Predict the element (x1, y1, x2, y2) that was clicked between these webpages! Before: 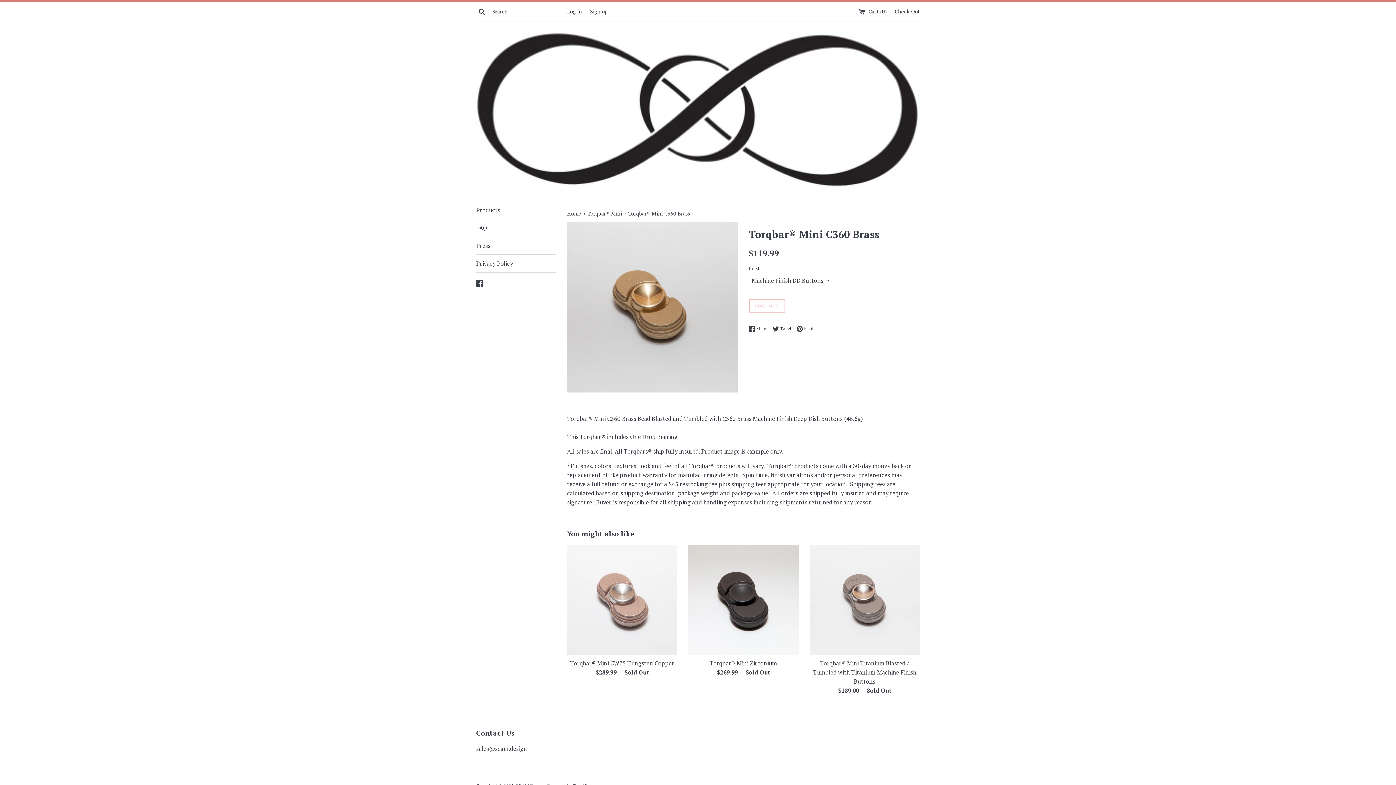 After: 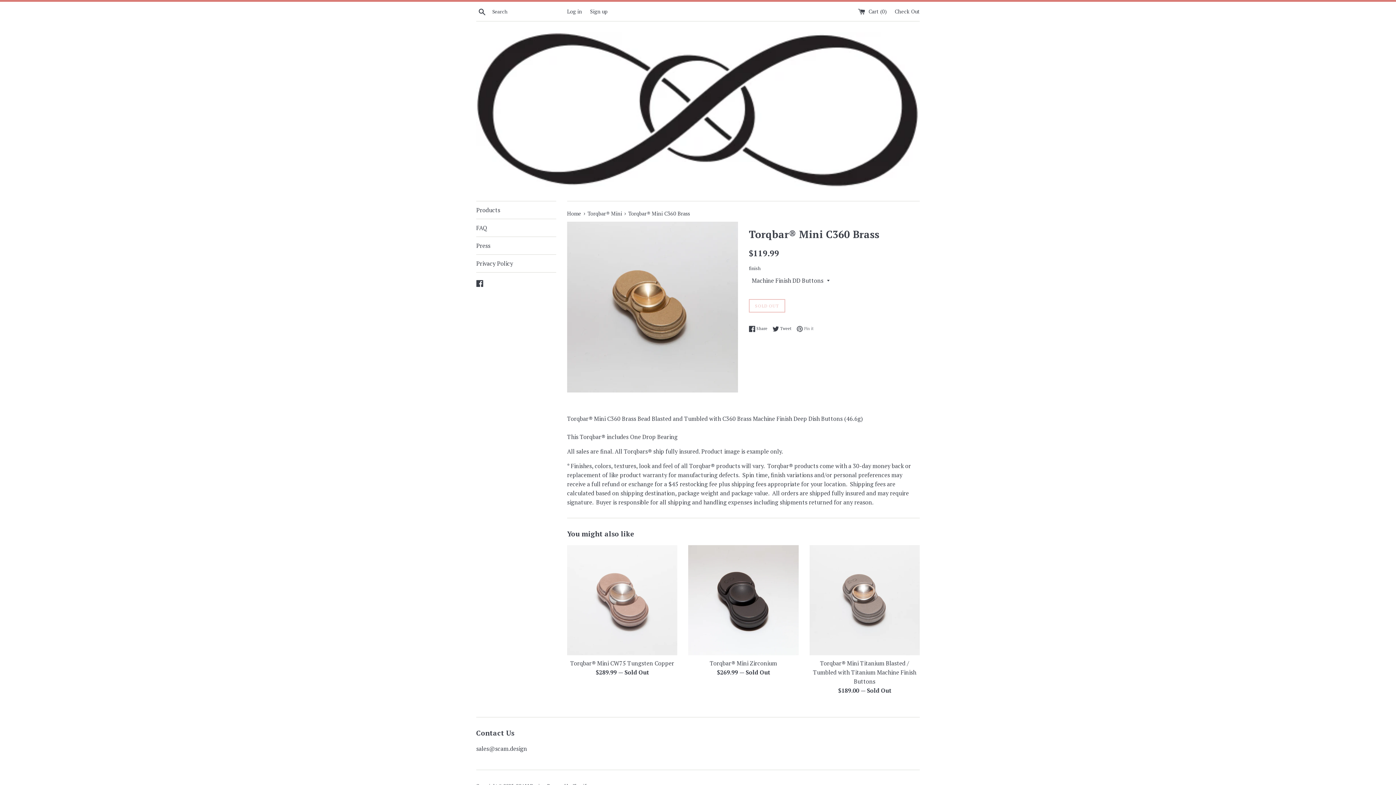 Action: label:  Pin it
Pin on Pinterest bbox: (796, 325, 813, 332)